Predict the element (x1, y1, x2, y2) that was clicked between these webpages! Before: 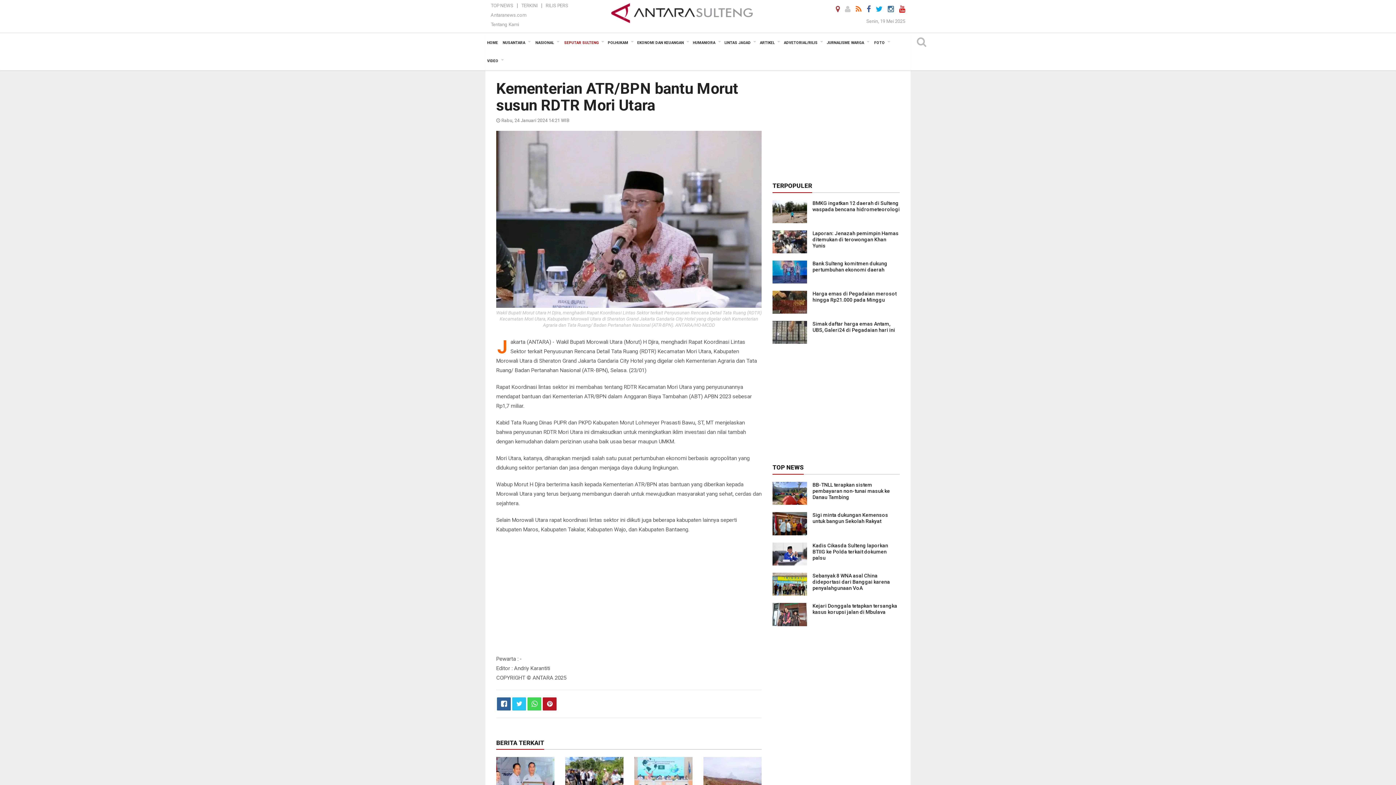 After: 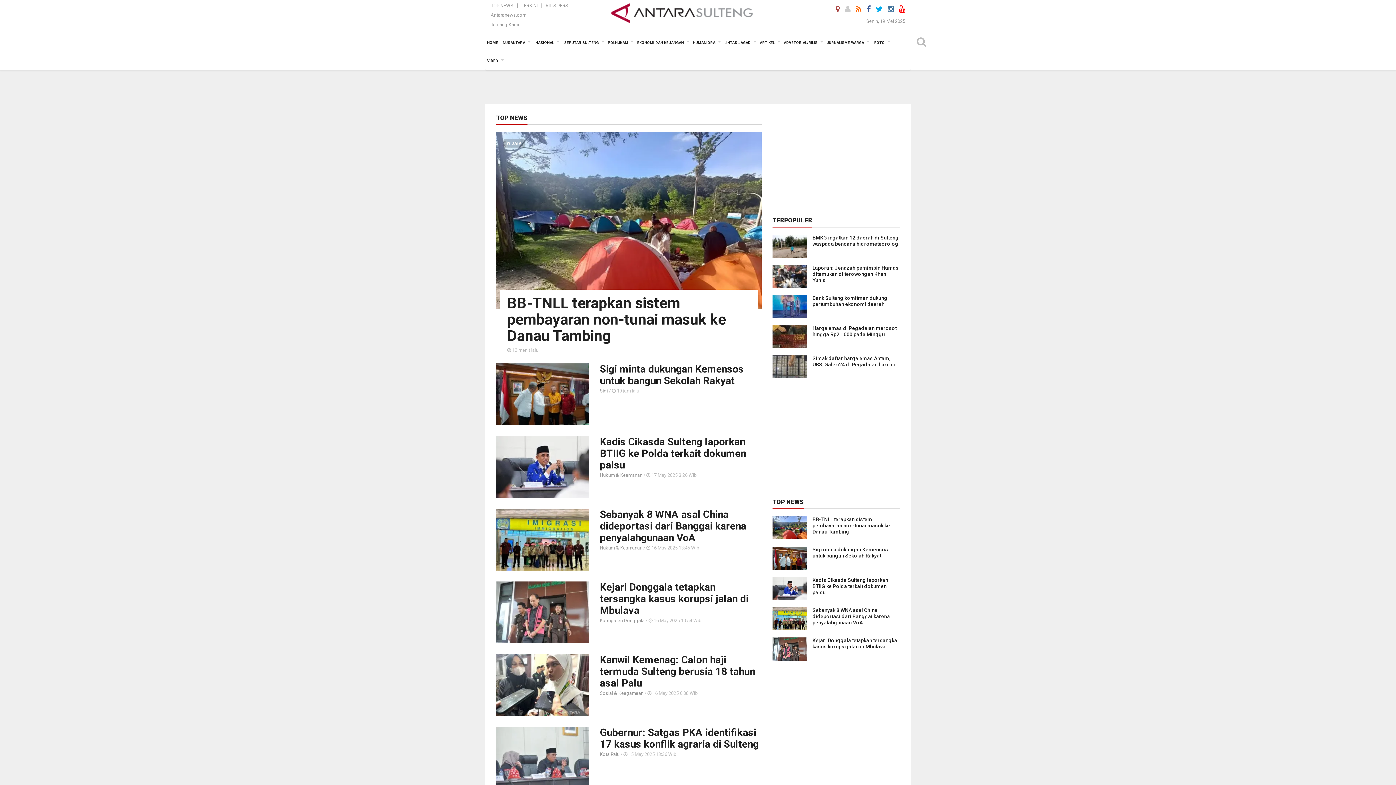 Action: label: TOP NEWS bbox: (490, 2, 515, 8)